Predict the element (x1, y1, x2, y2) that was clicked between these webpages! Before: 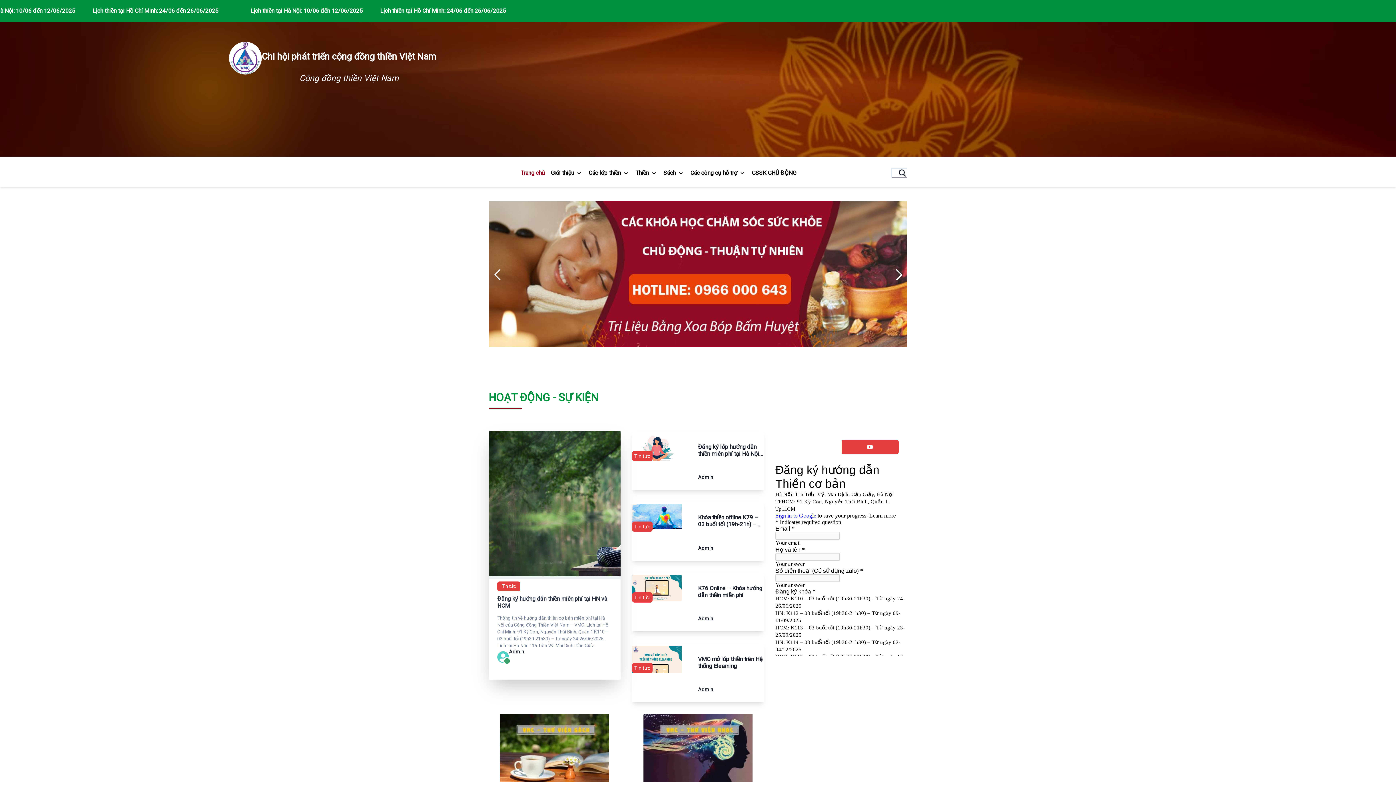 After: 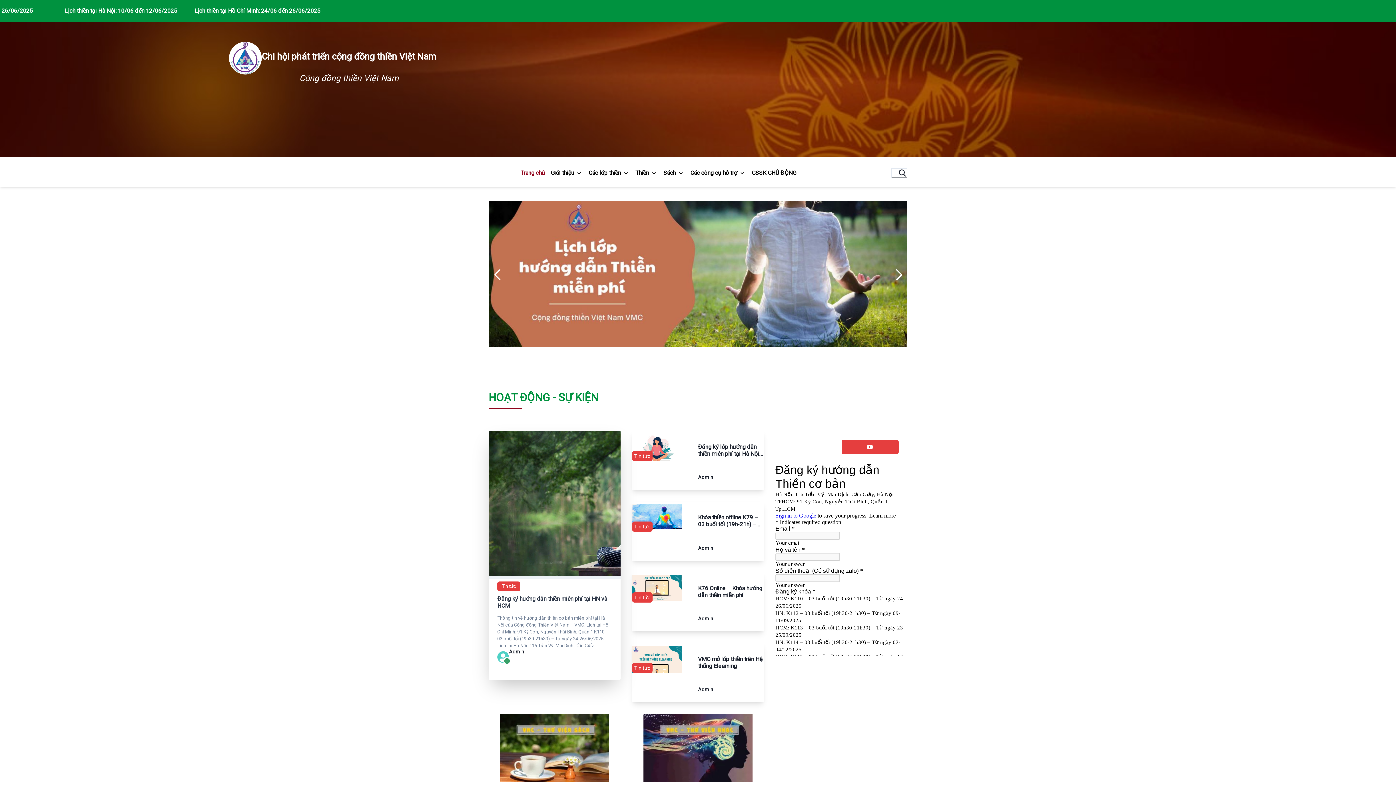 Action: bbox: (229, 41, 261, 74)